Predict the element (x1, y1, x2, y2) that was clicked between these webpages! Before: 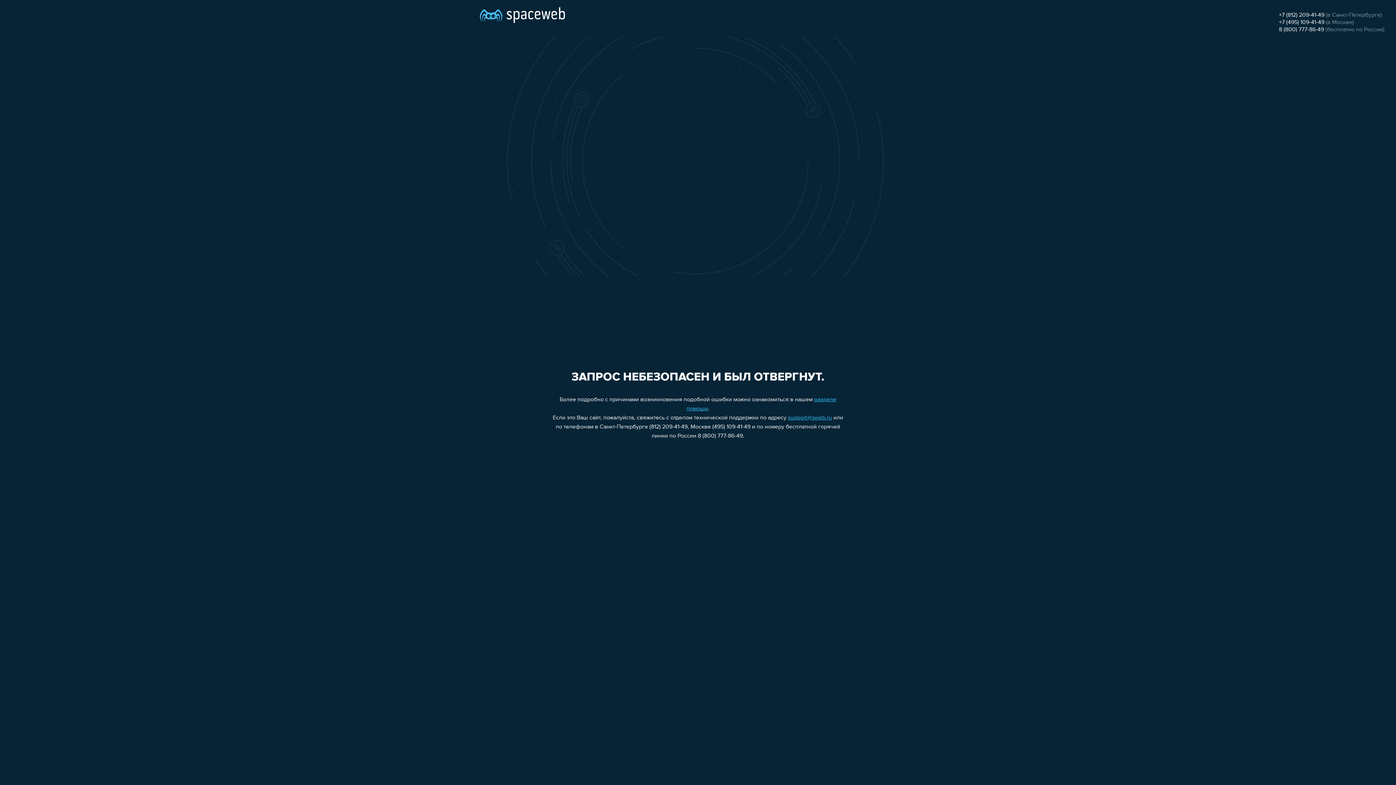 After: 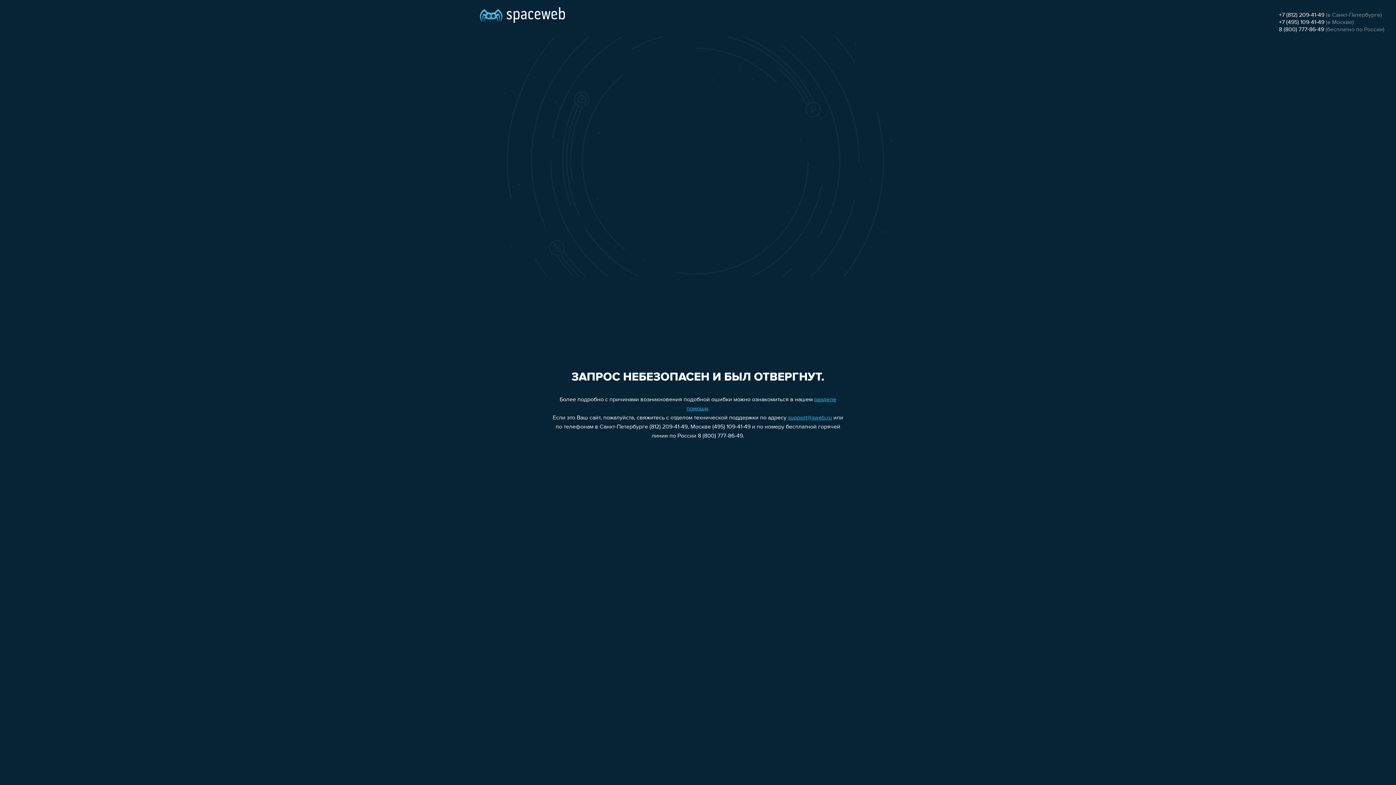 Action: bbox: (1279, 19, 1324, 25) label: +7 (495) 109-41-49